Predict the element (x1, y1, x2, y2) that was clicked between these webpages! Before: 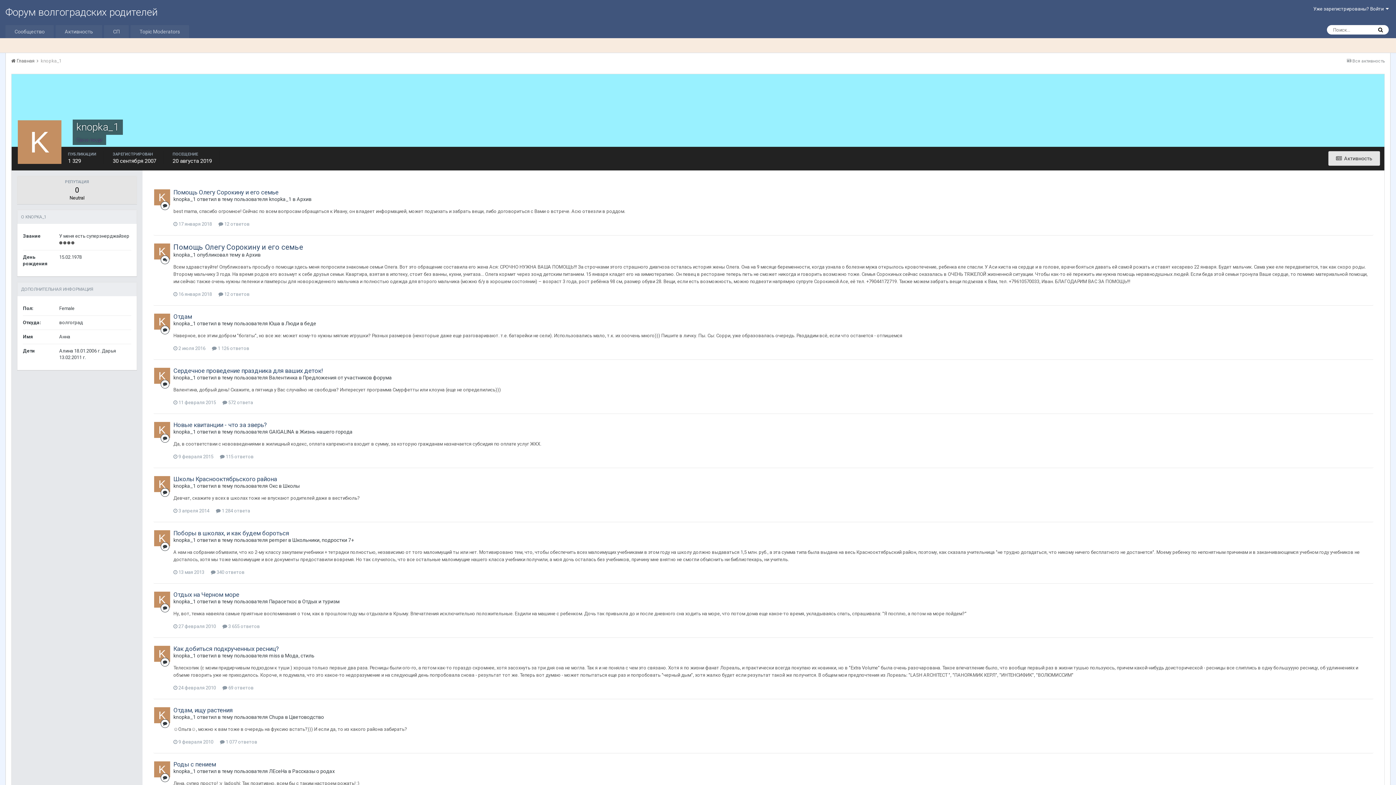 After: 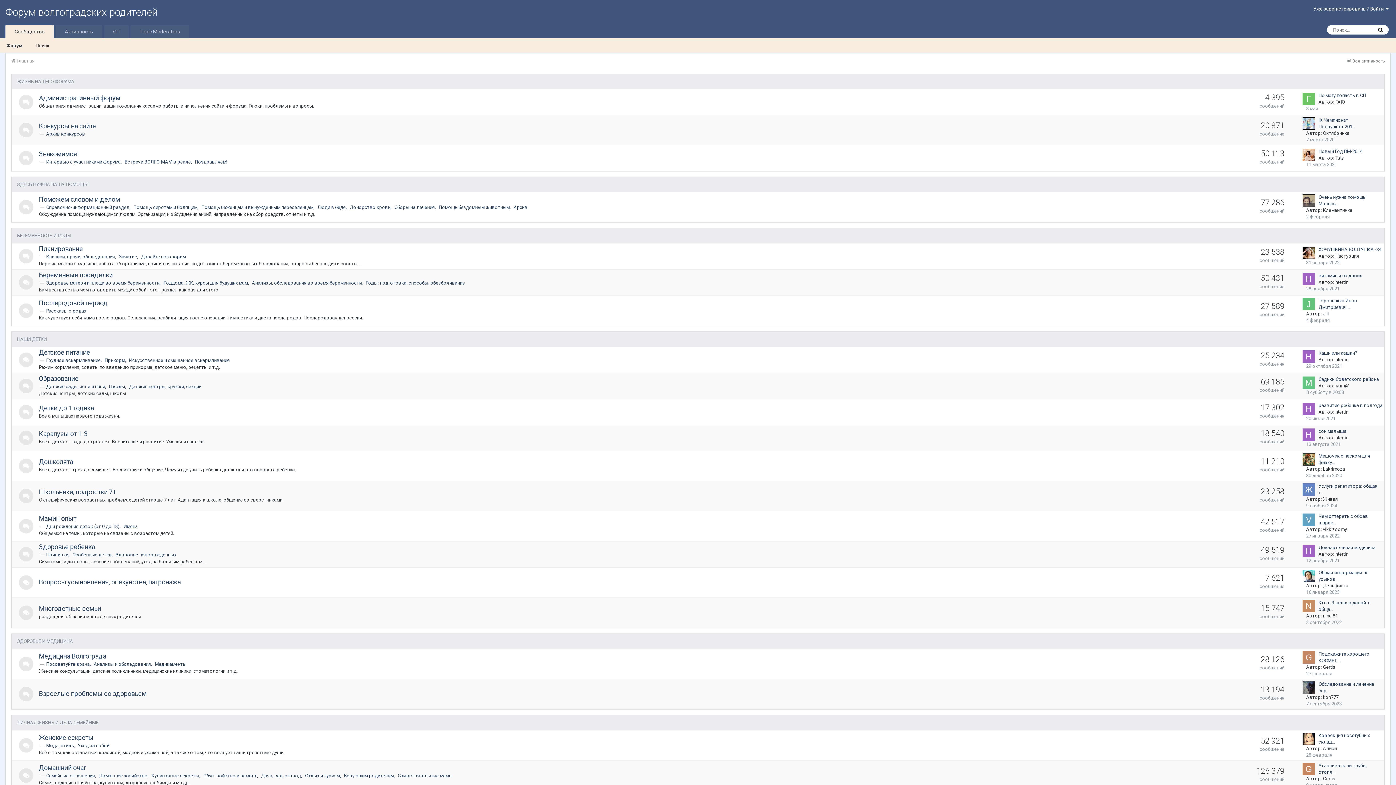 Action: label:  Главная  bbox: (11, 58, 39, 63)